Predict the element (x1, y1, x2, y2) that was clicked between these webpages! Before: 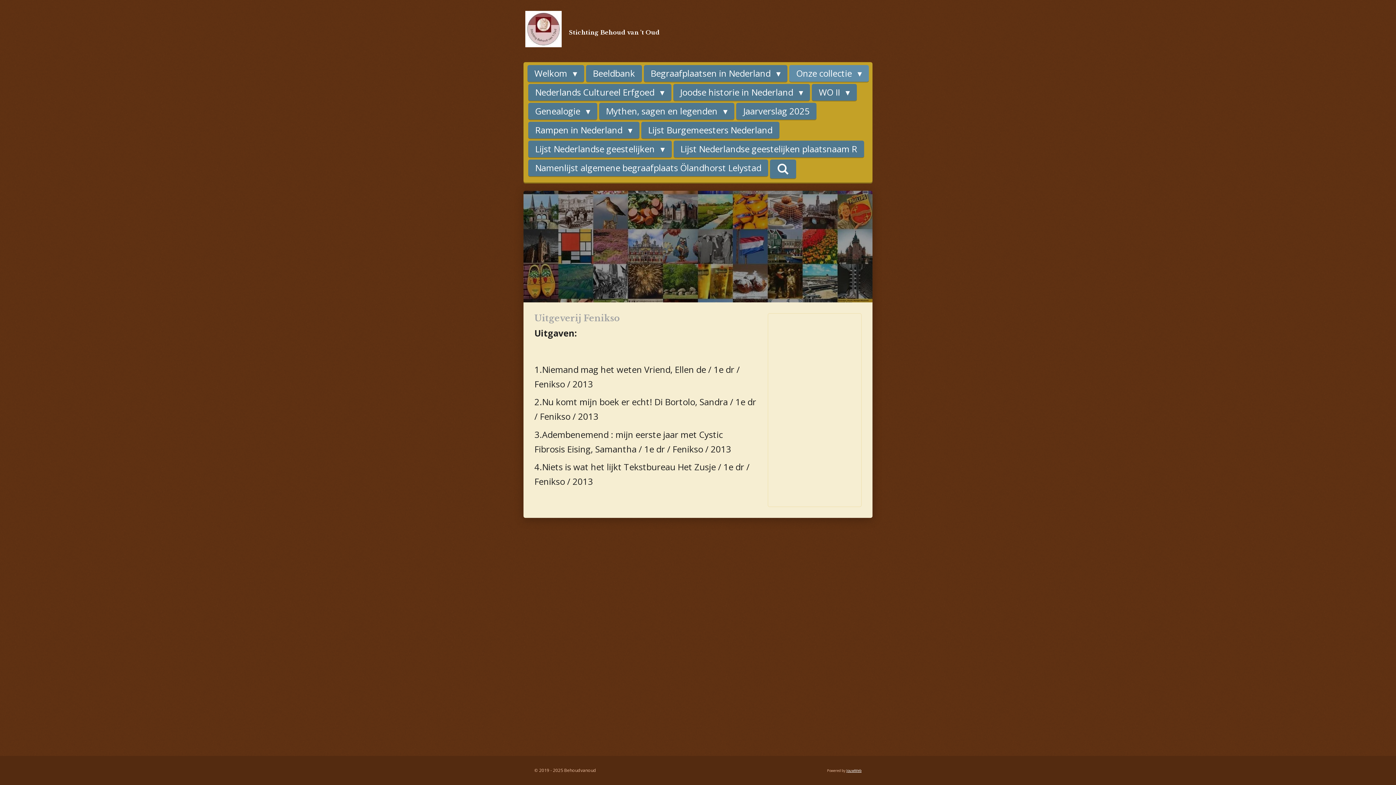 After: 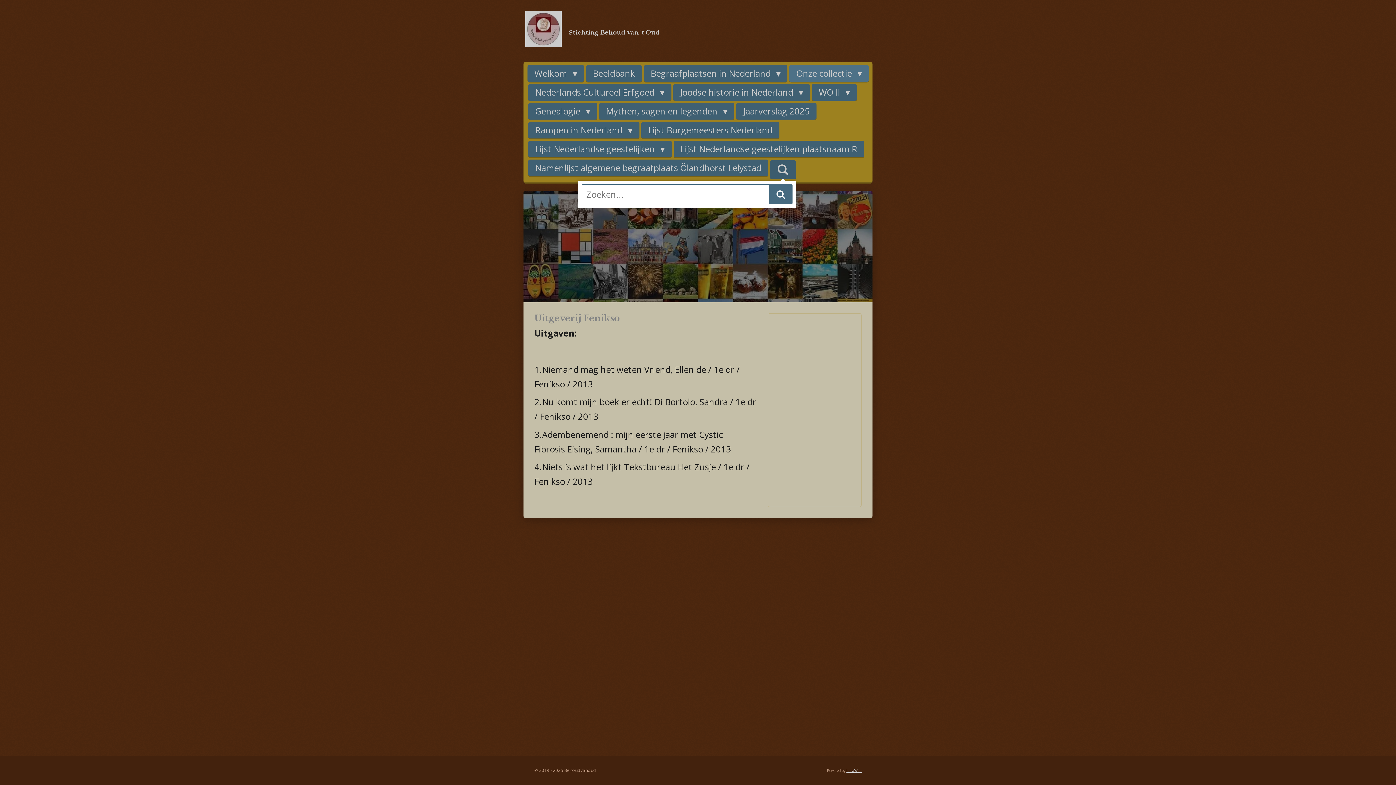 Action: bbox: (770, 159, 796, 178)